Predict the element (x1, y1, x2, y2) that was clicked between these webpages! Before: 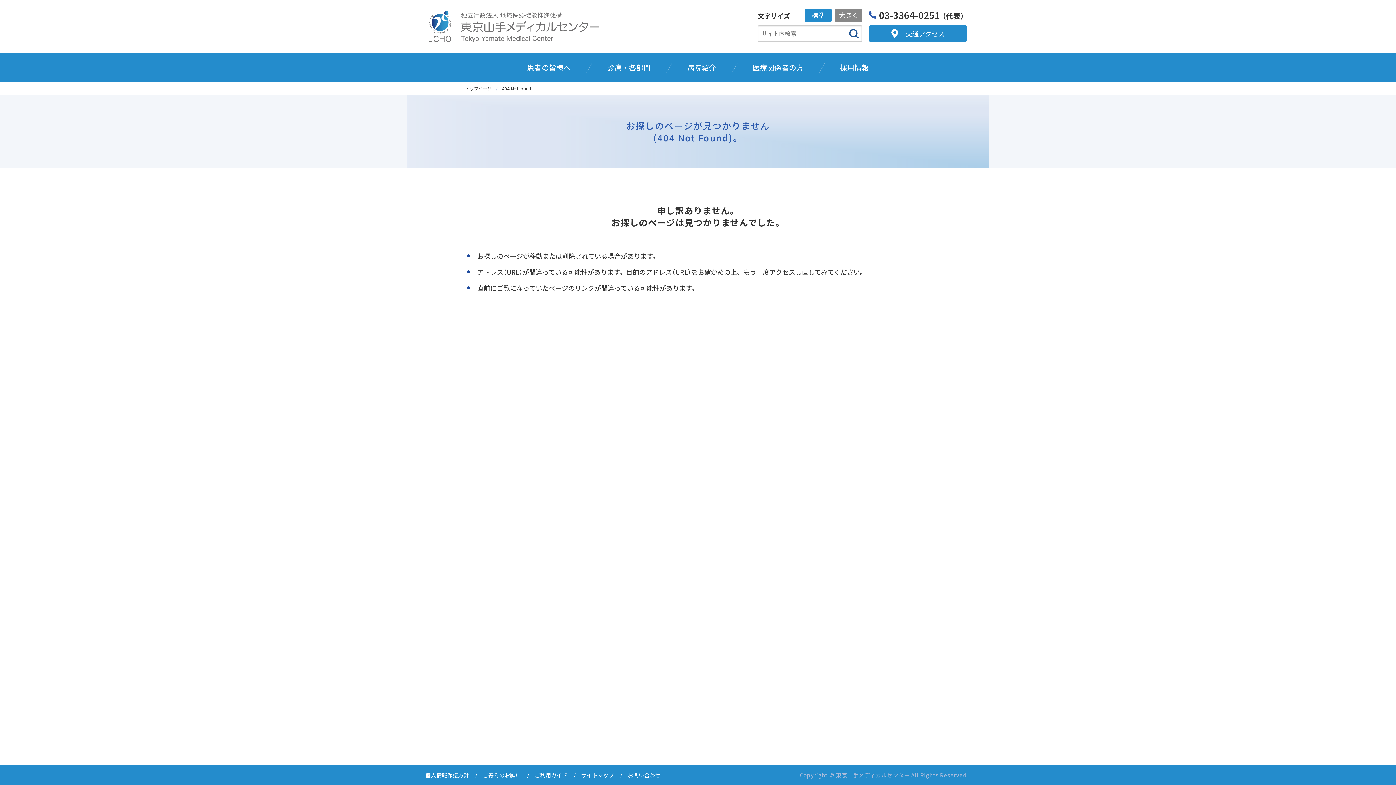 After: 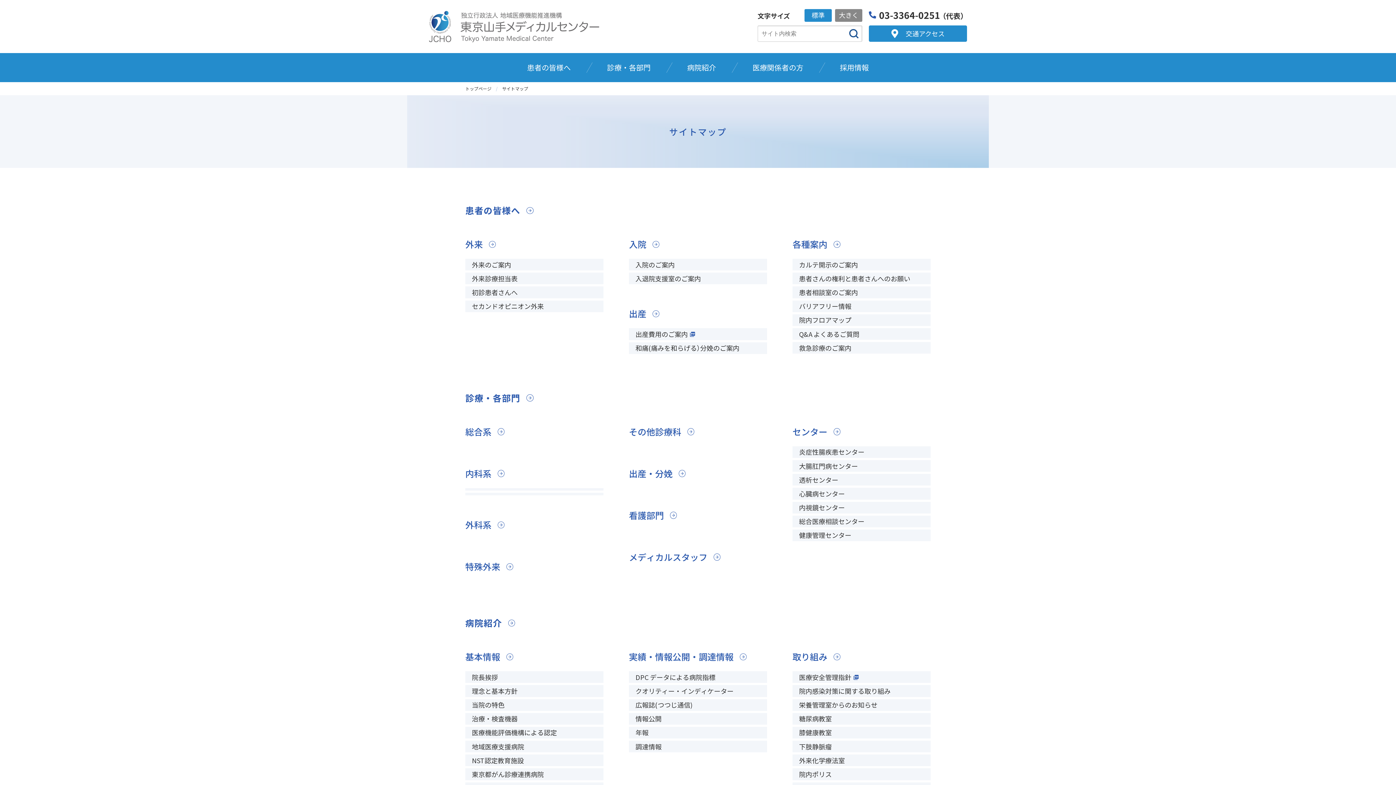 Action: label: サイトマップ bbox: (581, 771, 614, 779)